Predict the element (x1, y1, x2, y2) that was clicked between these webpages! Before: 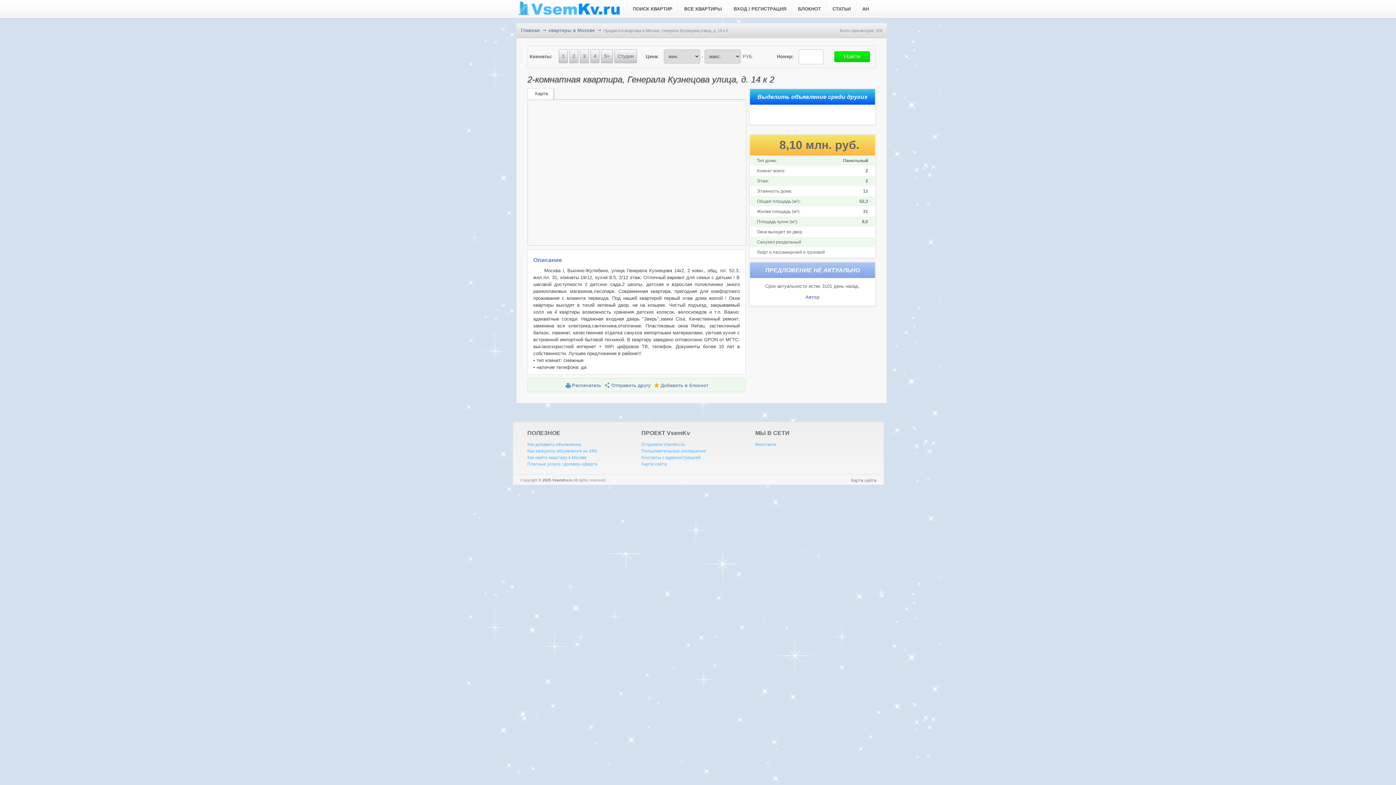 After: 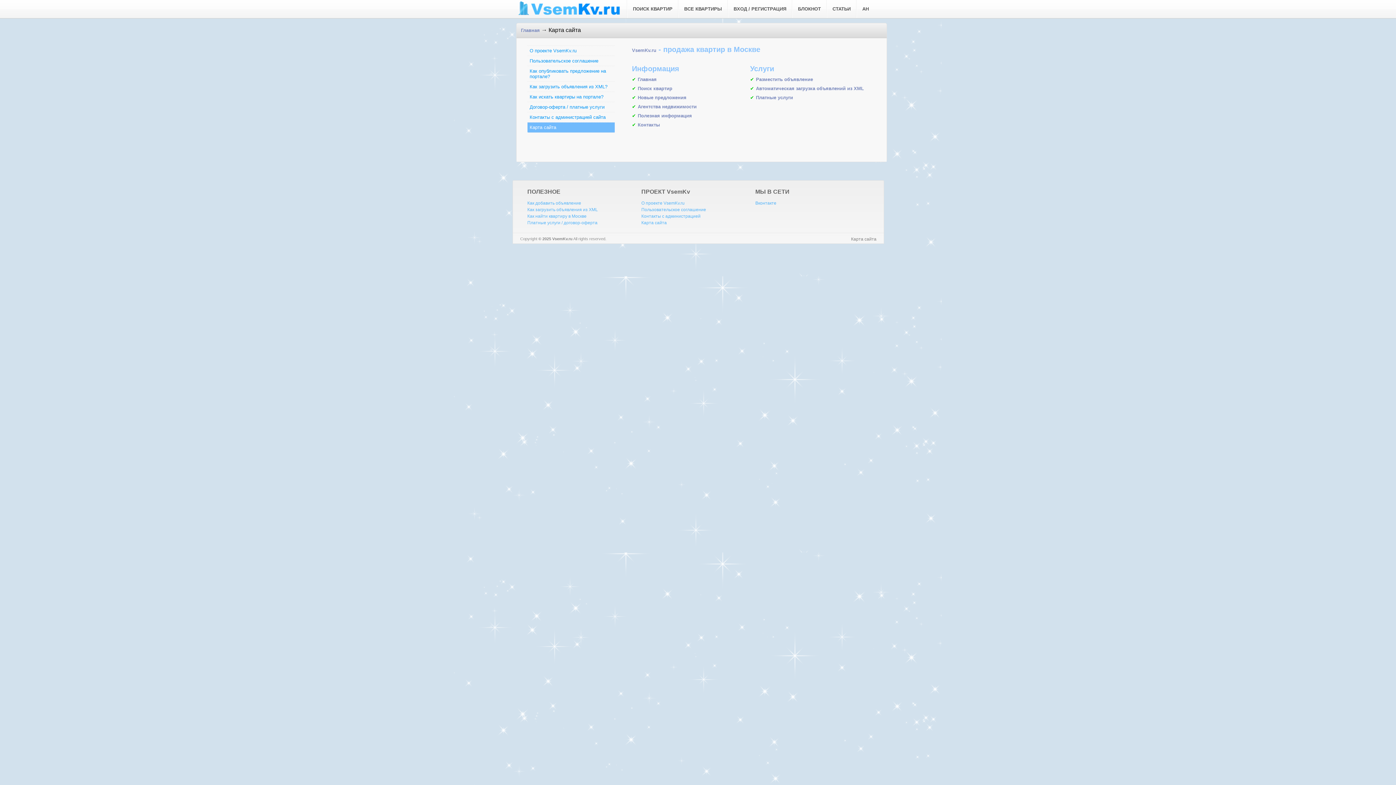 Action: bbox: (641, 461, 666, 466) label: Карта сайта